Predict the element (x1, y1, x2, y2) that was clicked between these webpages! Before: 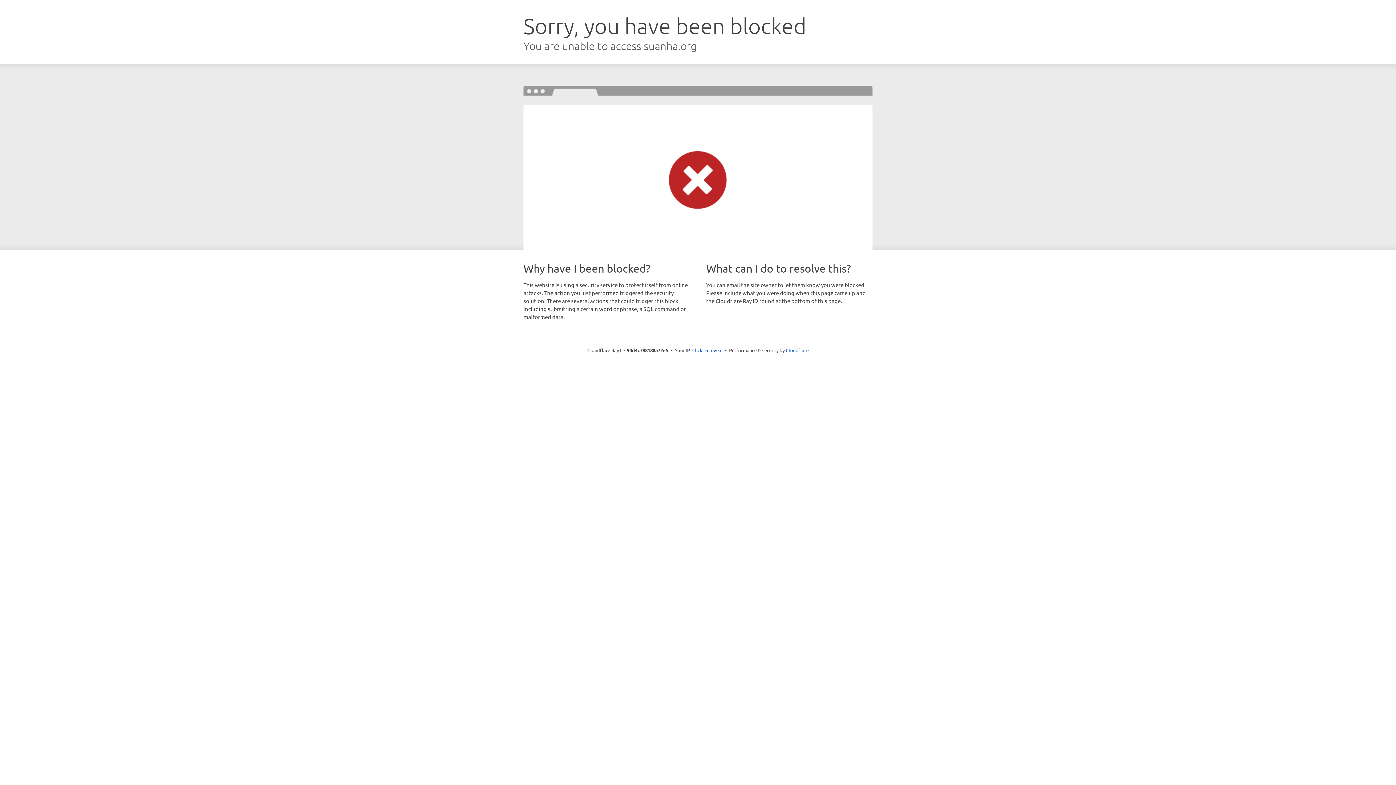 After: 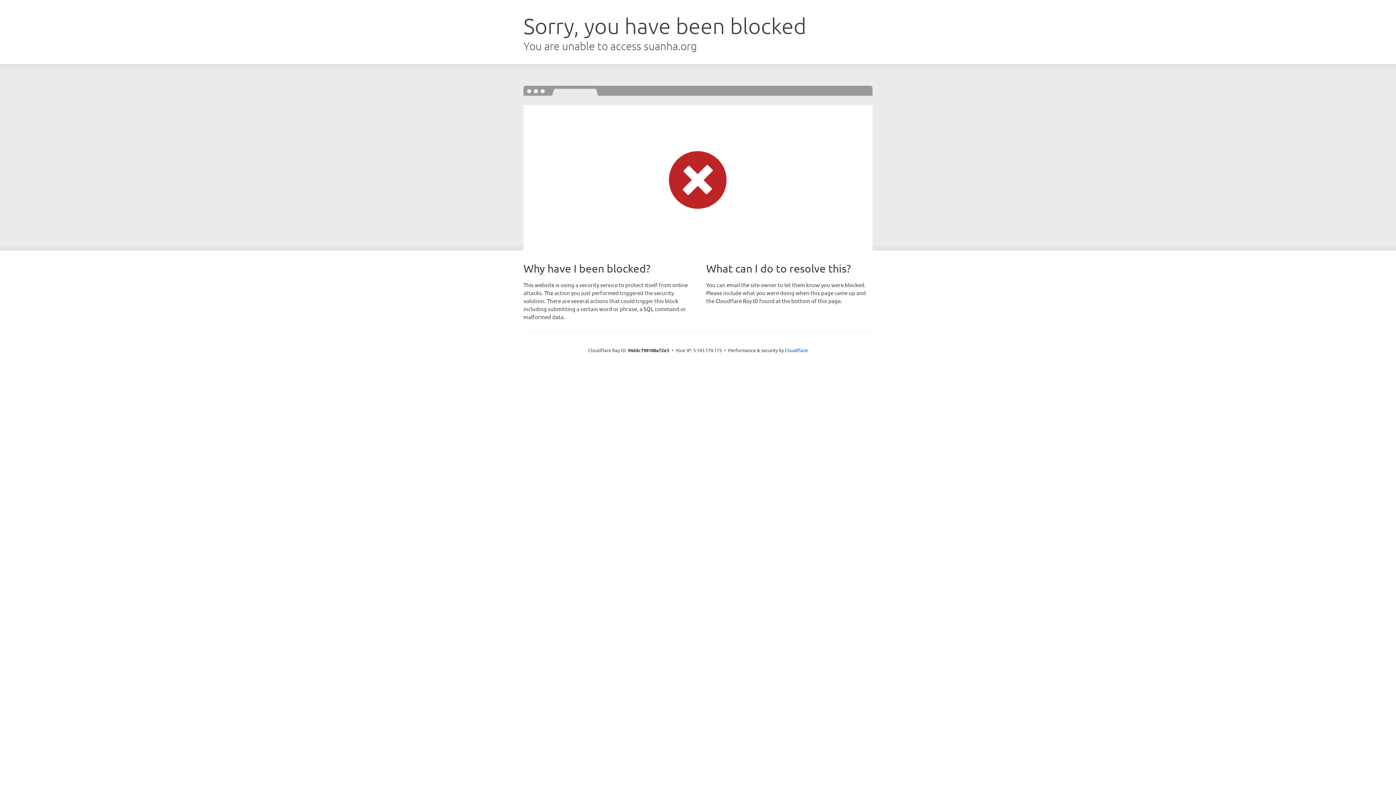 Action: bbox: (692, 346, 722, 353) label: Click to reveal